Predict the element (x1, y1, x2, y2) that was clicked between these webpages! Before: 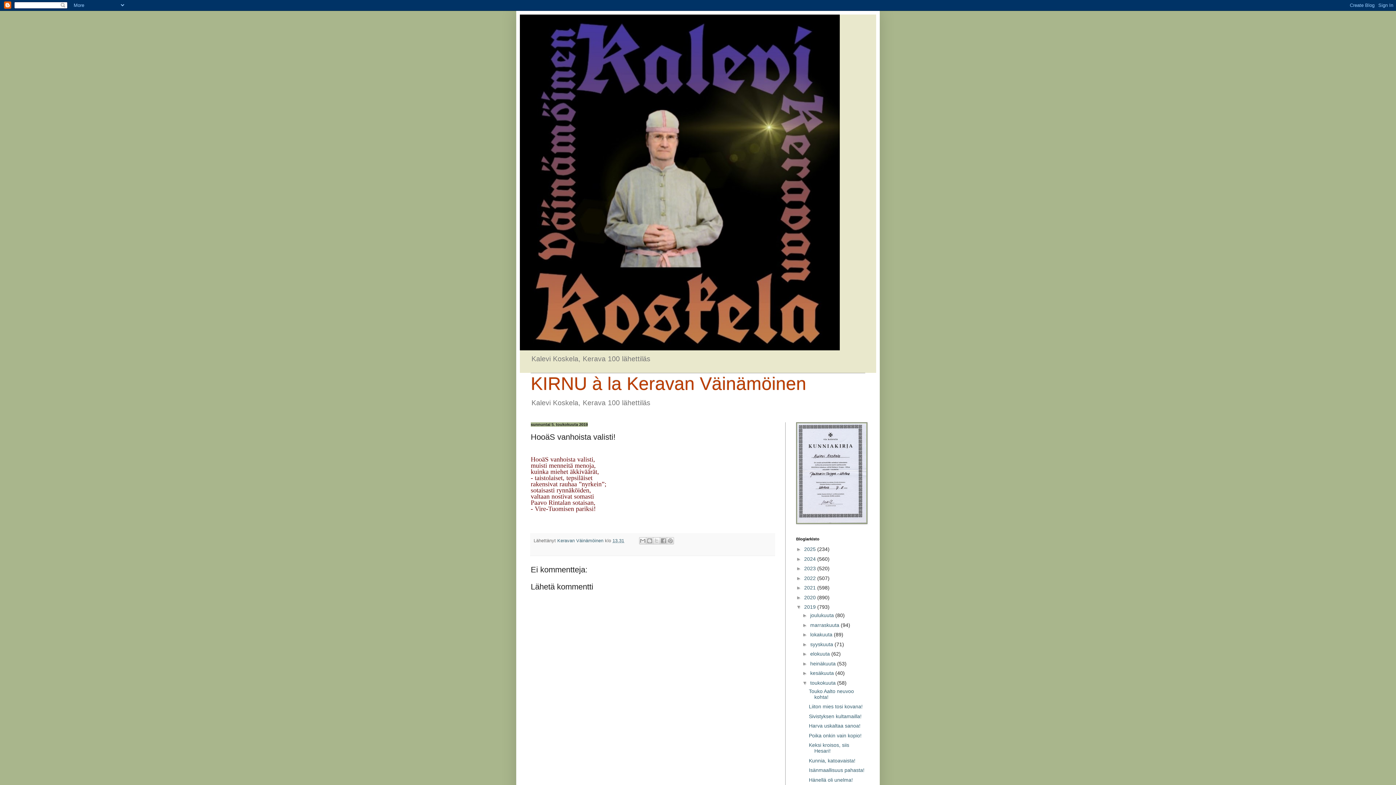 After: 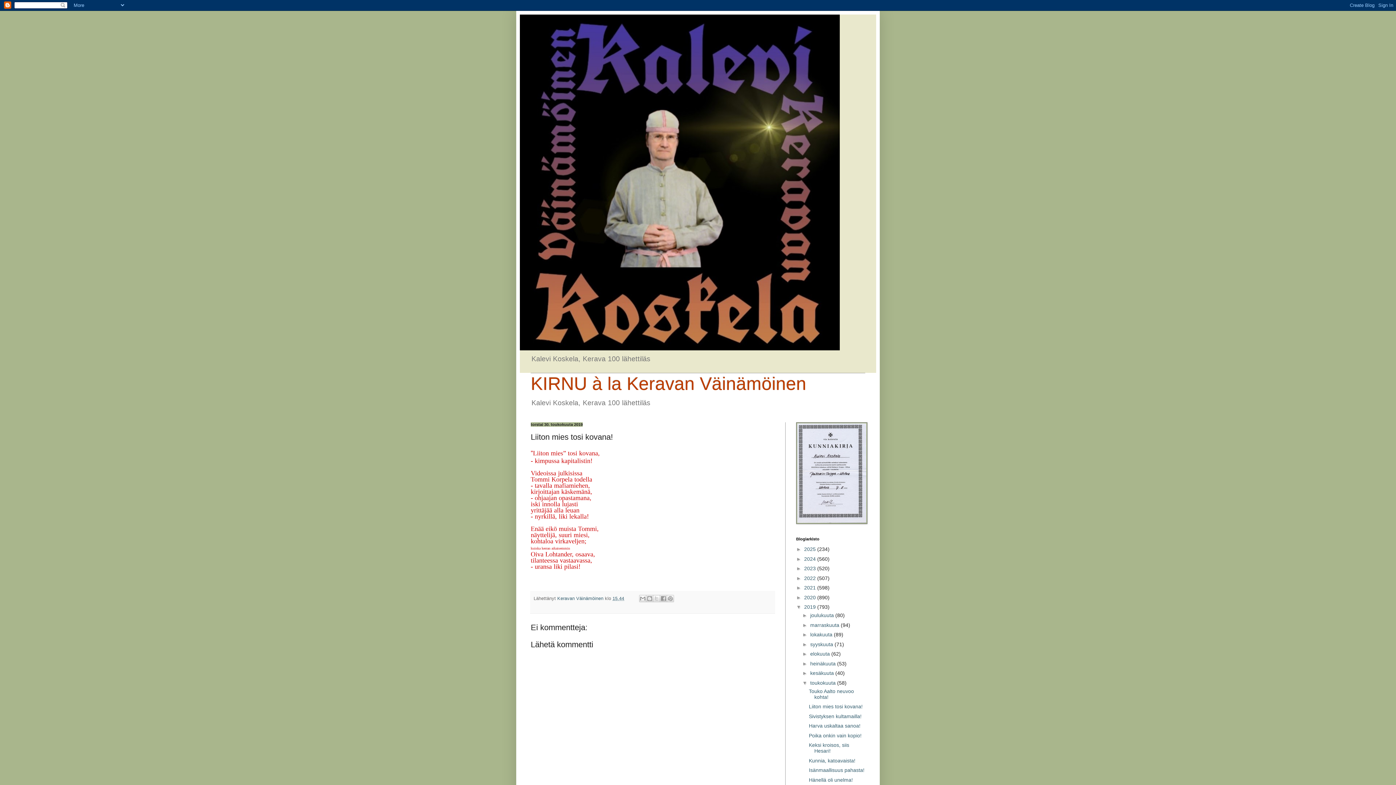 Action: label: Liiton mies tosi kovana! bbox: (809, 704, 862, 709)